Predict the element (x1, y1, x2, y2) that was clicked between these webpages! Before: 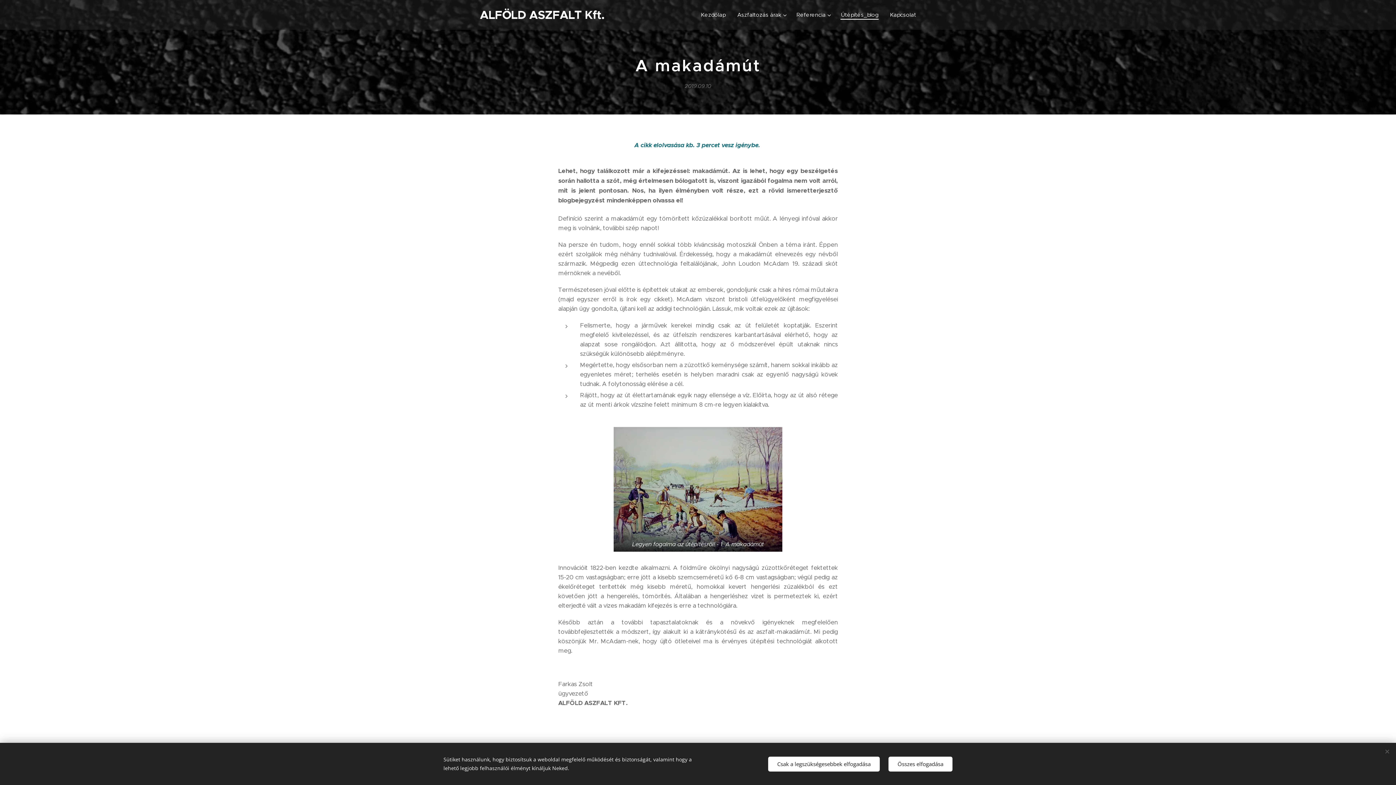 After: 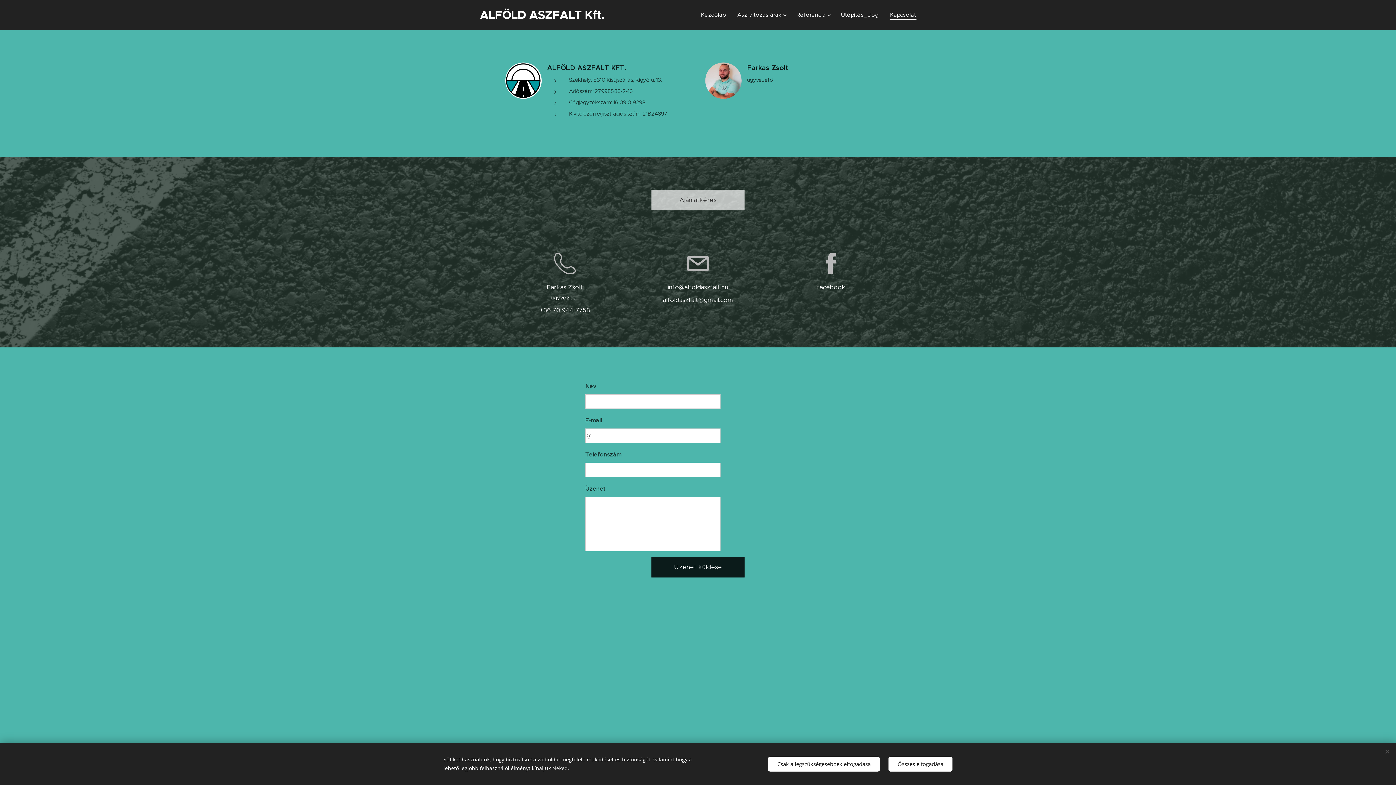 Action: bbox: (884, 5, 916, 24) label: Kapcsolat